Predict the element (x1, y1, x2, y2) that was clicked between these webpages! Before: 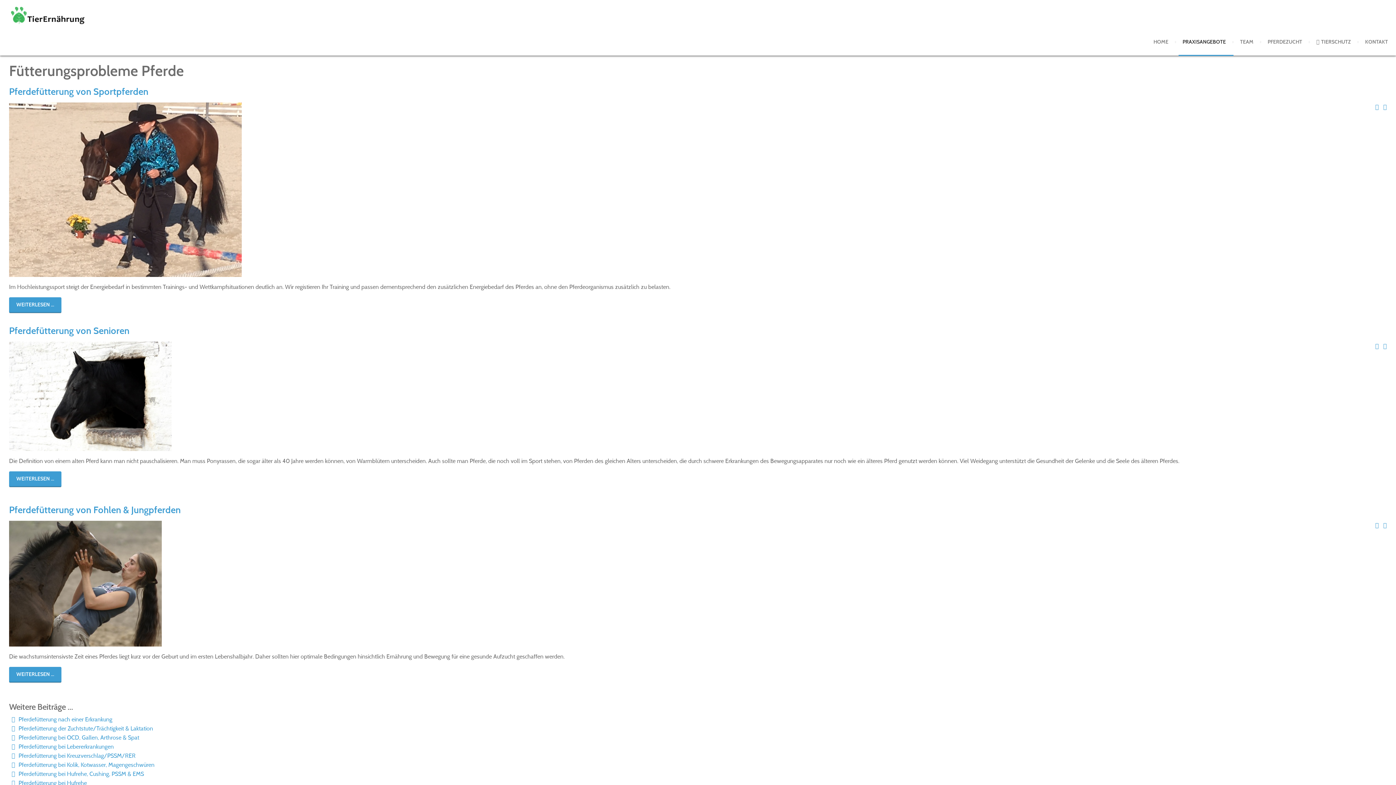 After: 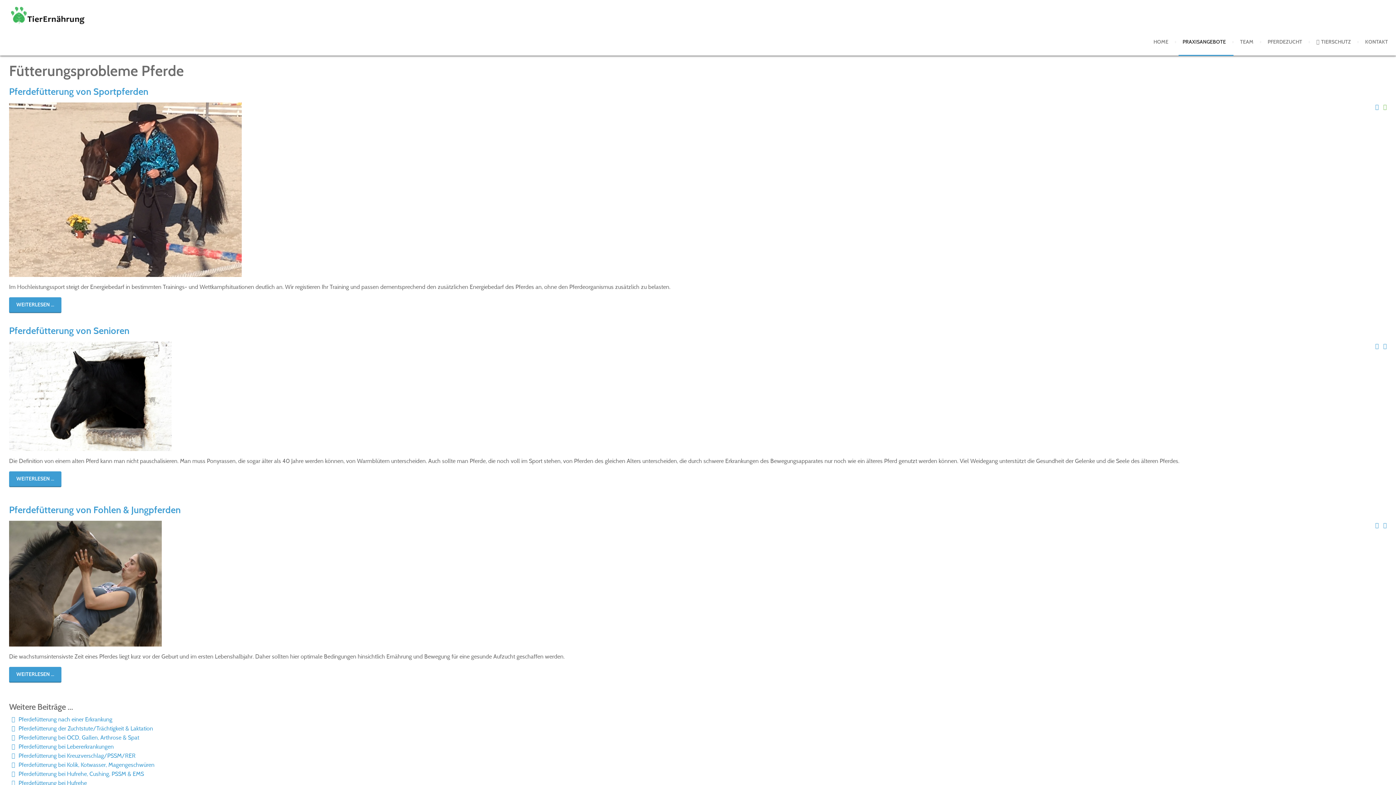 Action: bbox: (1383, 103, 1387, 110)